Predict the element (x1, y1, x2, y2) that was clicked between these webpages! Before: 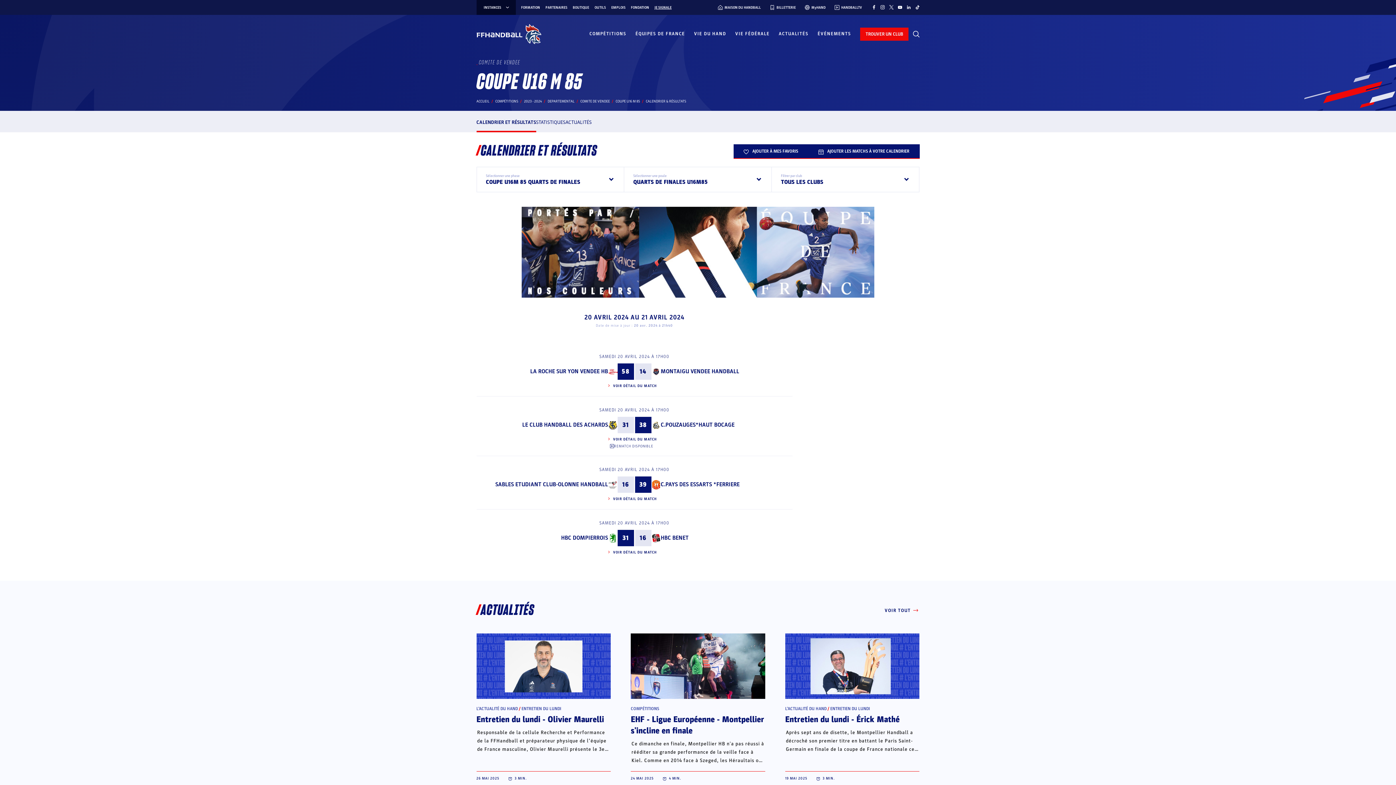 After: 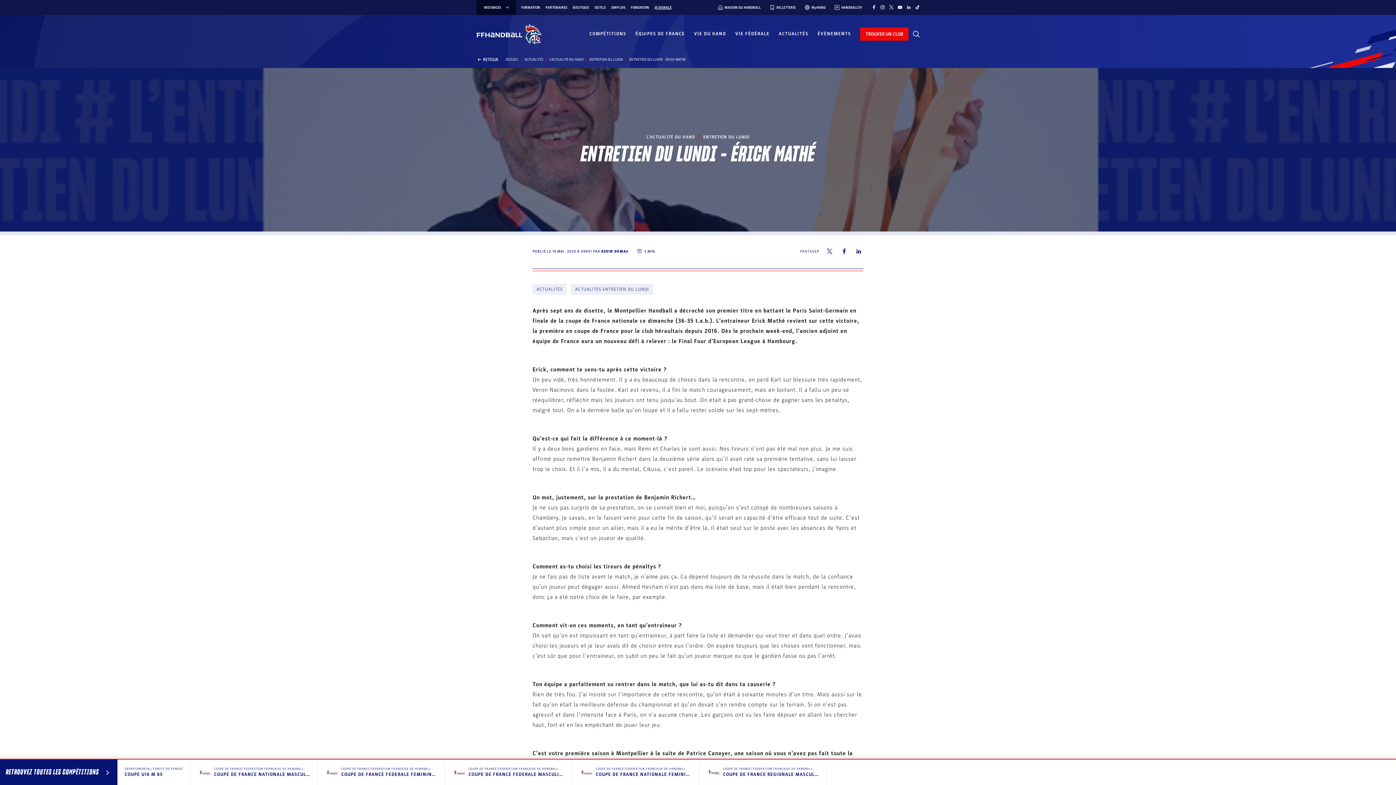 Action: bbox: (785, 728, 919, 753) label: Après sept ans de disette, le Montpellier Handball a décroché son premier titre en battant le Paris Saint-Germain en finale de la coupe de France nationale ce dimanche (36-35 t.a.b.). L’entraineur Erick Mathé revient sur cette victoire, la première en coupe de France pour le club héraultais depuis 2016. Dès le prochain week-end, l’ancien adjoint en équipe de France aura un nouveau défi à relever : le Final Four d’European League à Hambourg.